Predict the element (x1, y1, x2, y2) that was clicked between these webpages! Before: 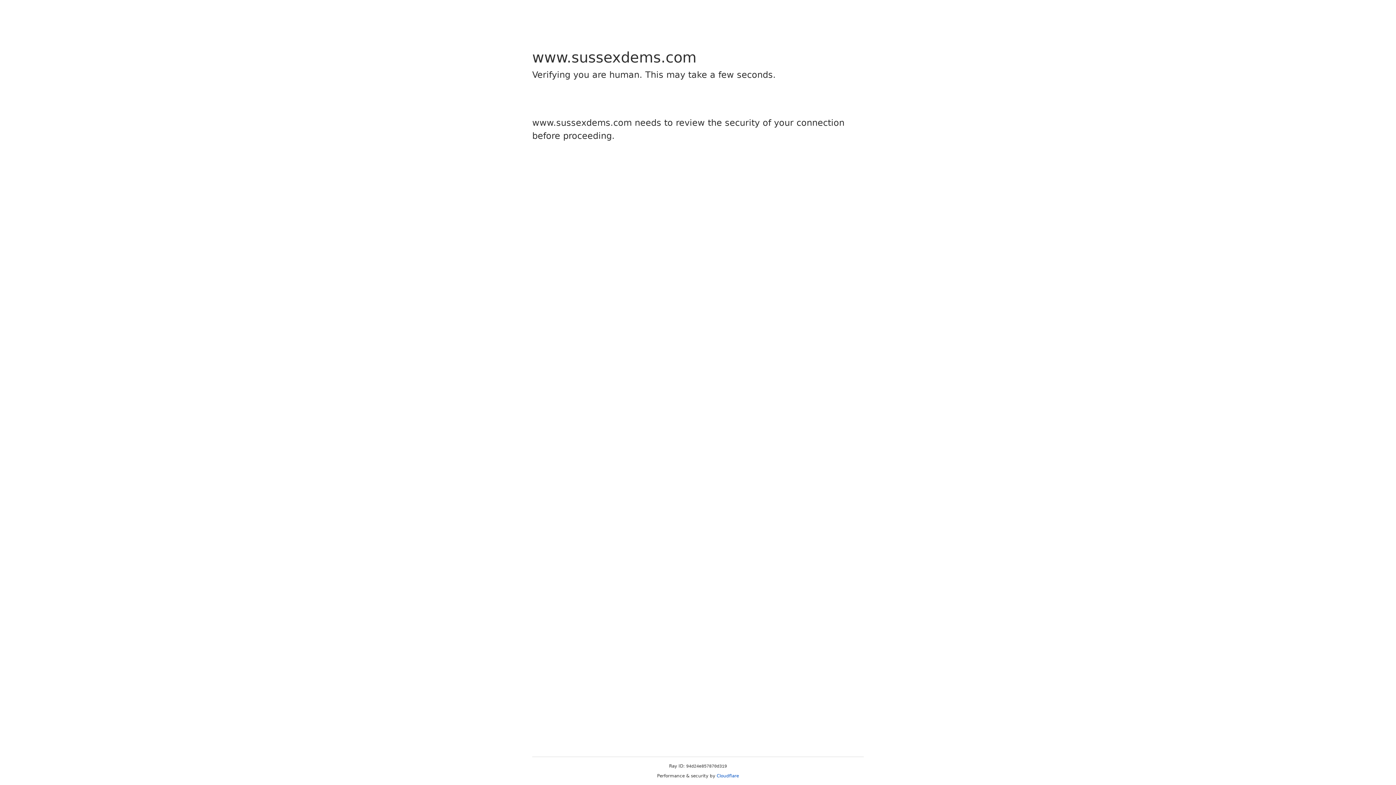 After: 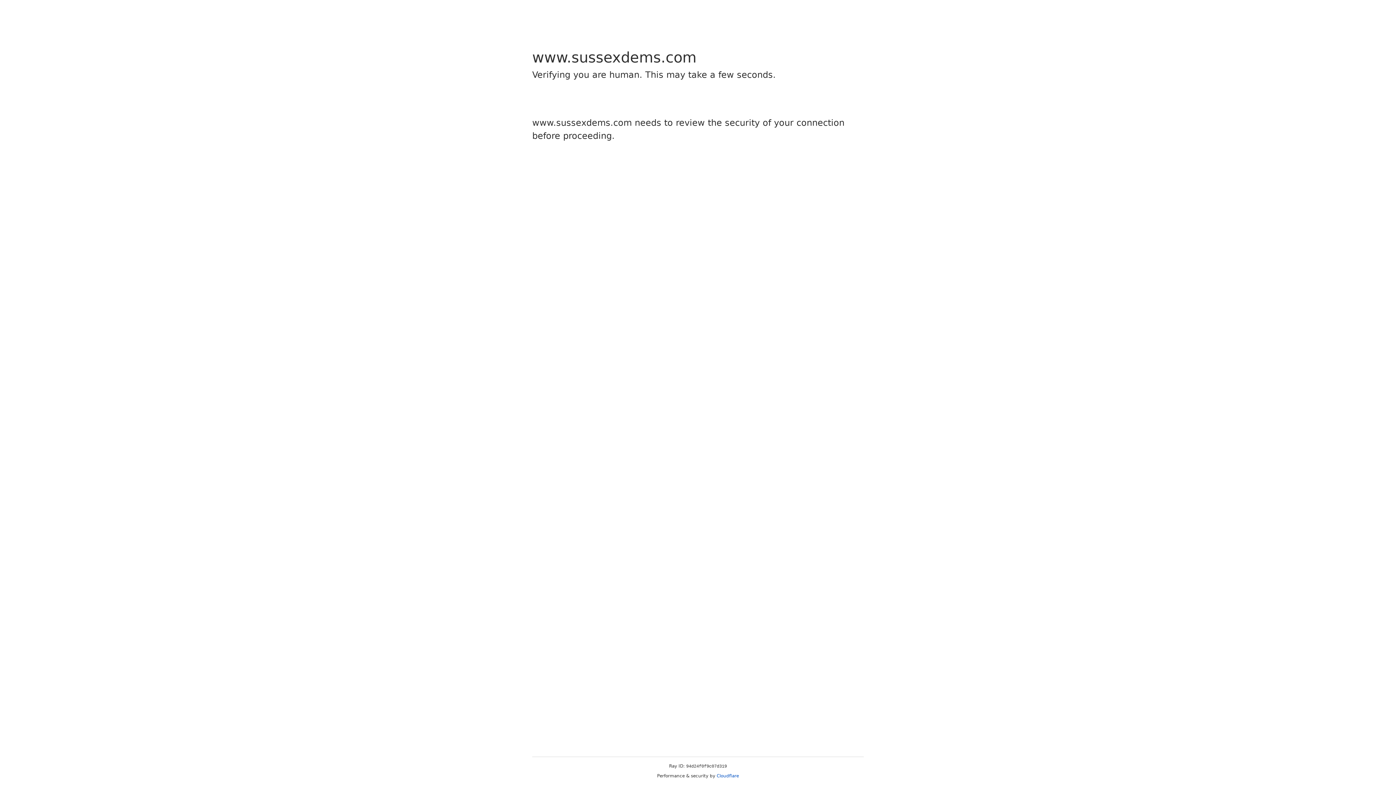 Action: bbox: (716, 773, 739, 778) label: Cloudflare